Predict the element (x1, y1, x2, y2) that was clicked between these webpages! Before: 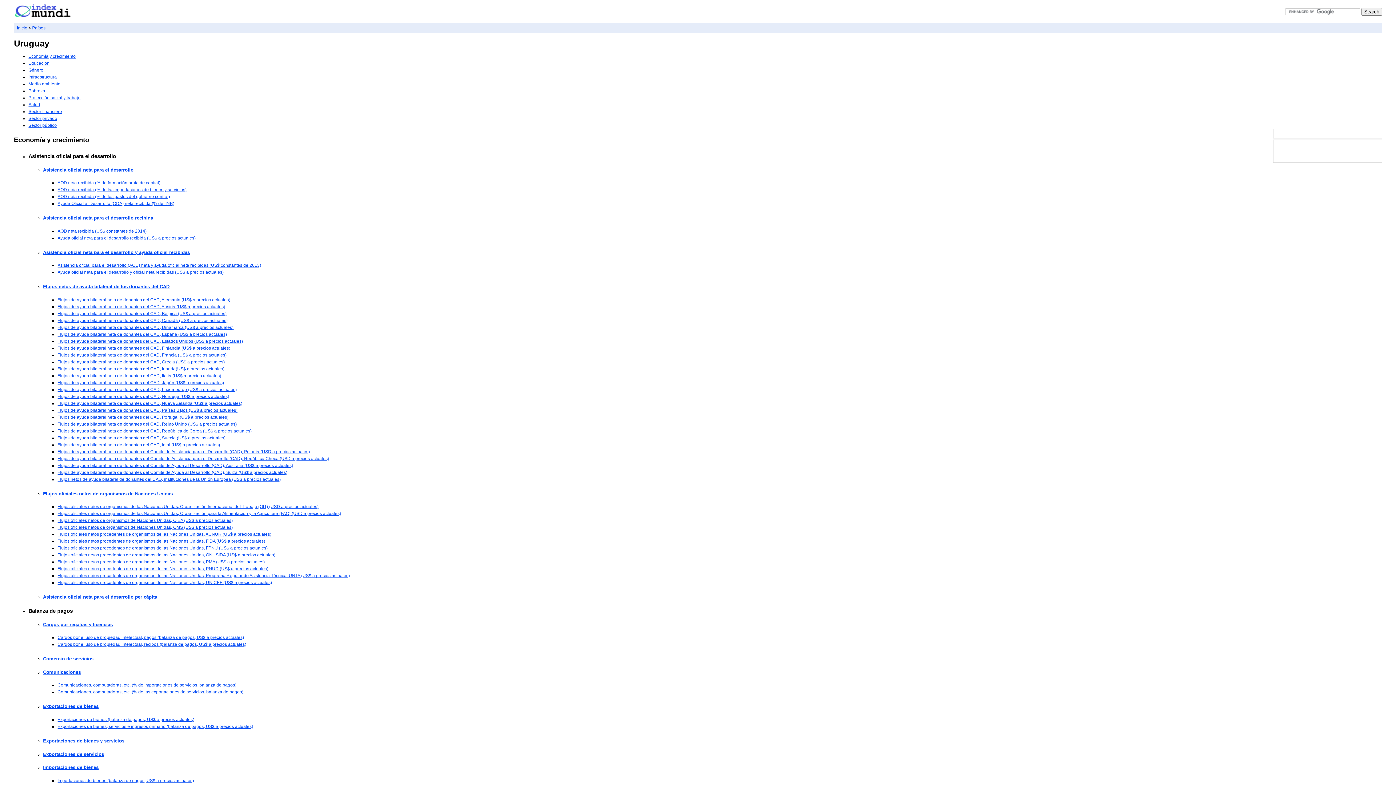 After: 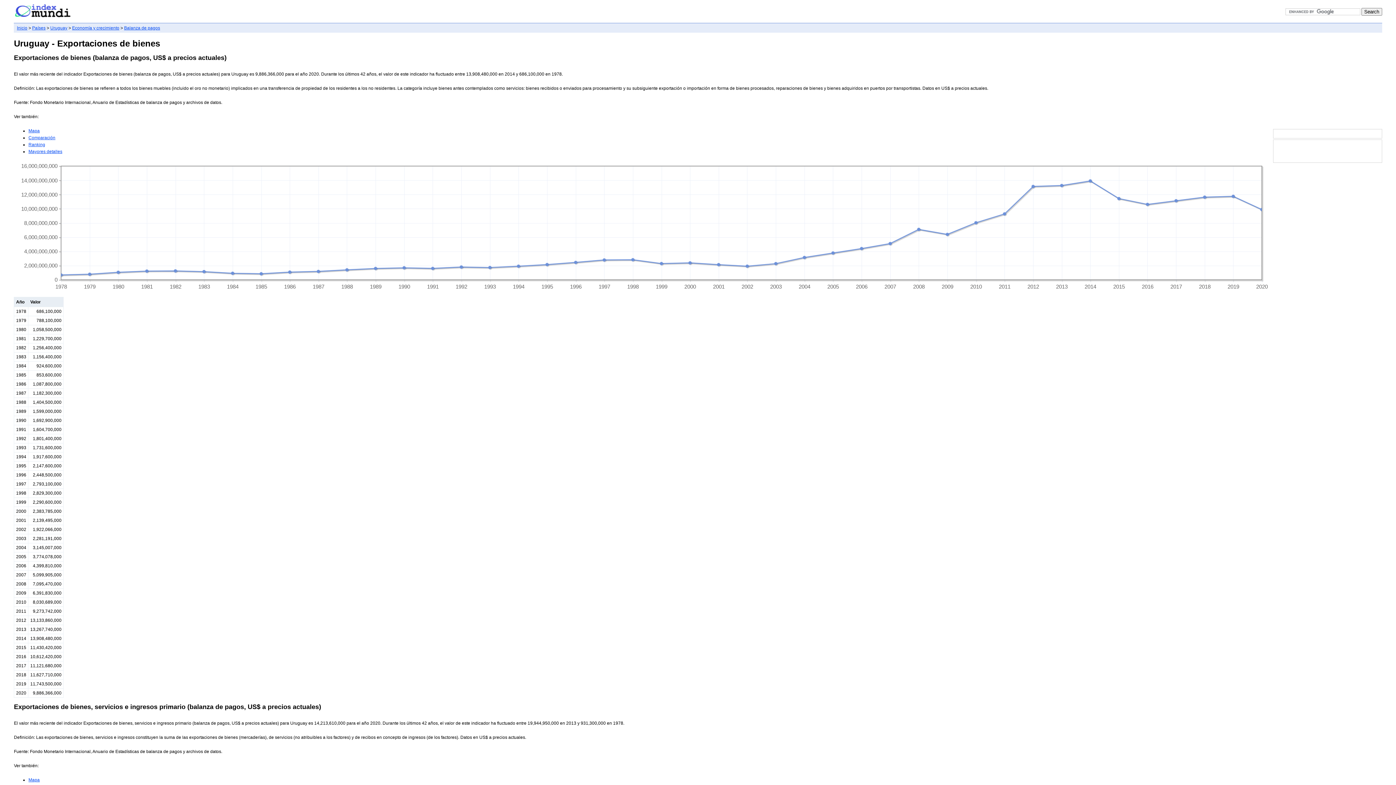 Action: bbox: (43, 704, 98, 709) label: Exportaciones de bienes